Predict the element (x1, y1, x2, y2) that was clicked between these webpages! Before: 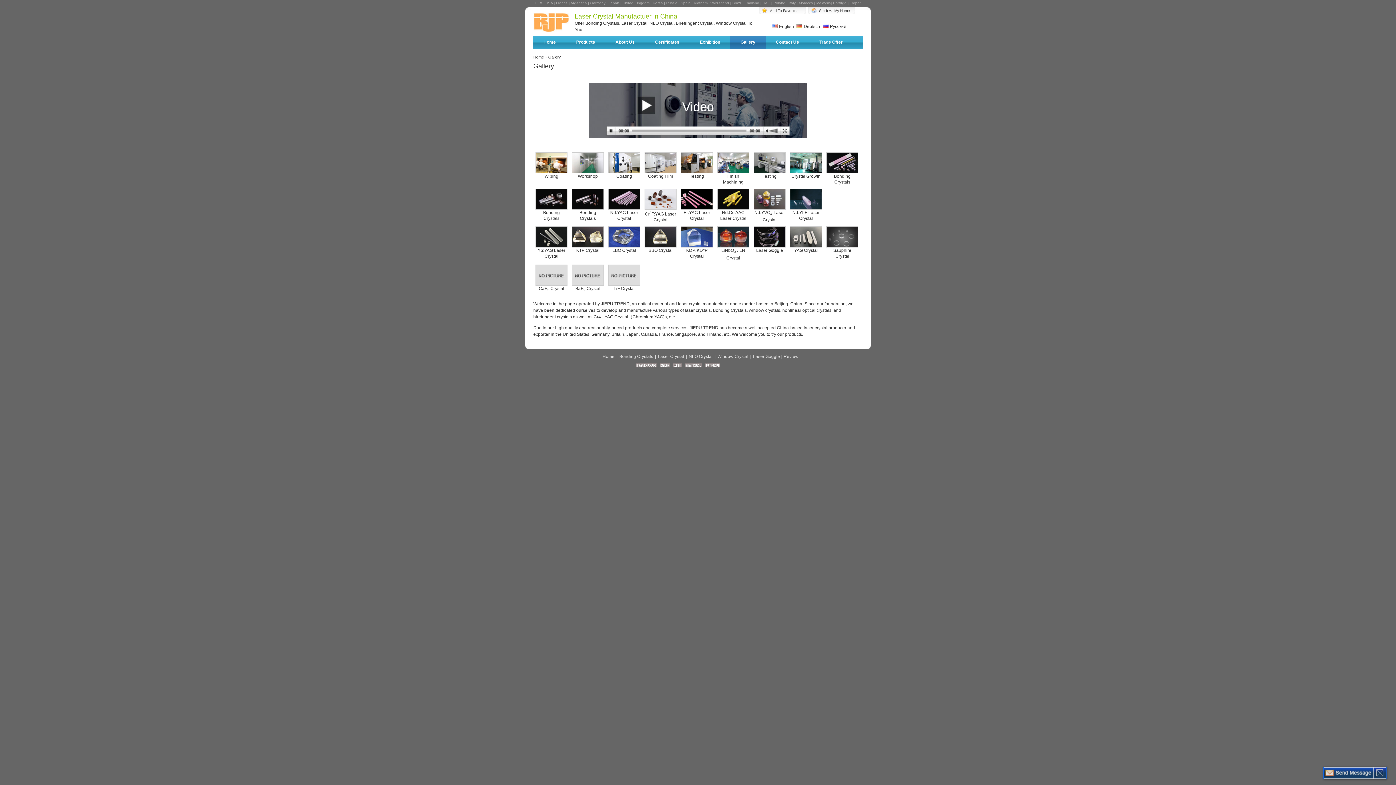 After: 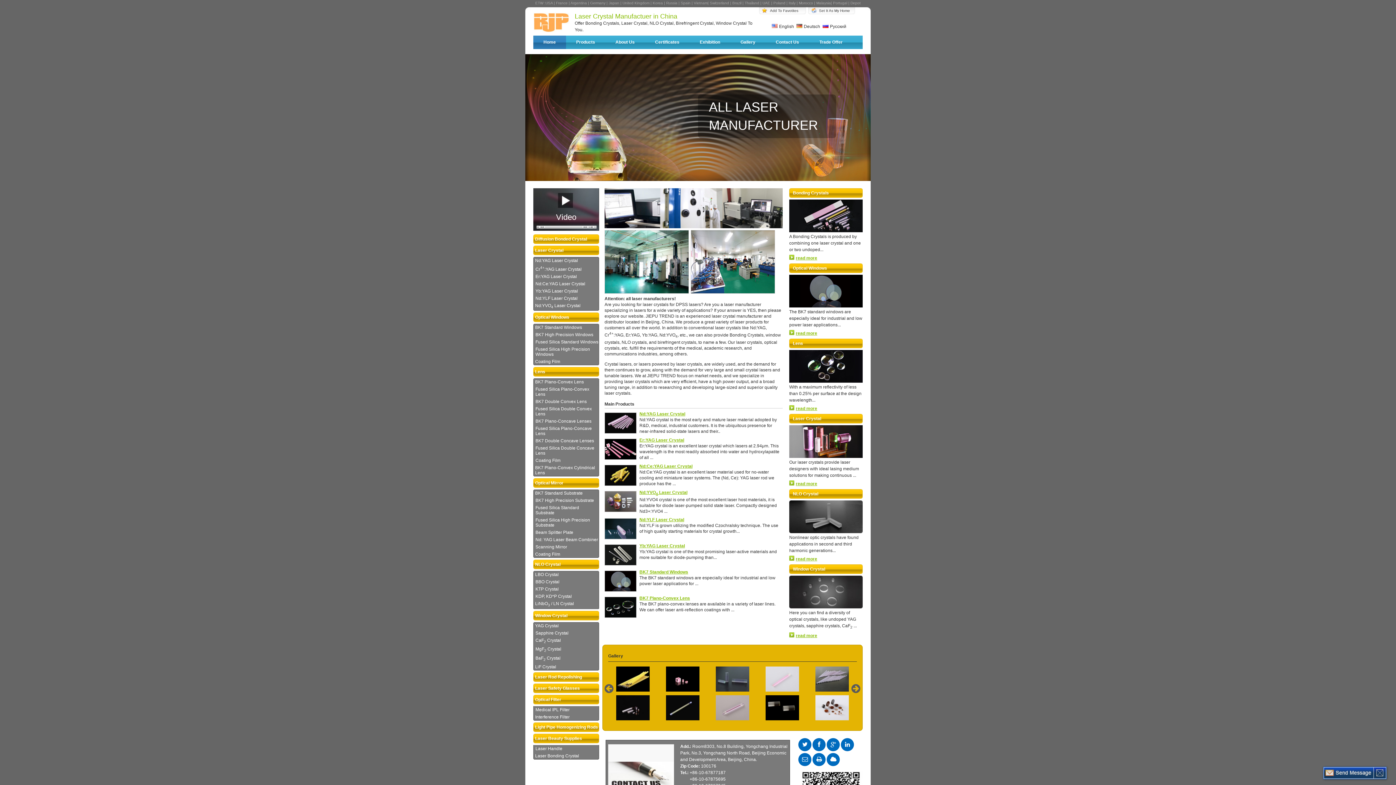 Action: label: Home bbox: (602, 354, 615, 359)